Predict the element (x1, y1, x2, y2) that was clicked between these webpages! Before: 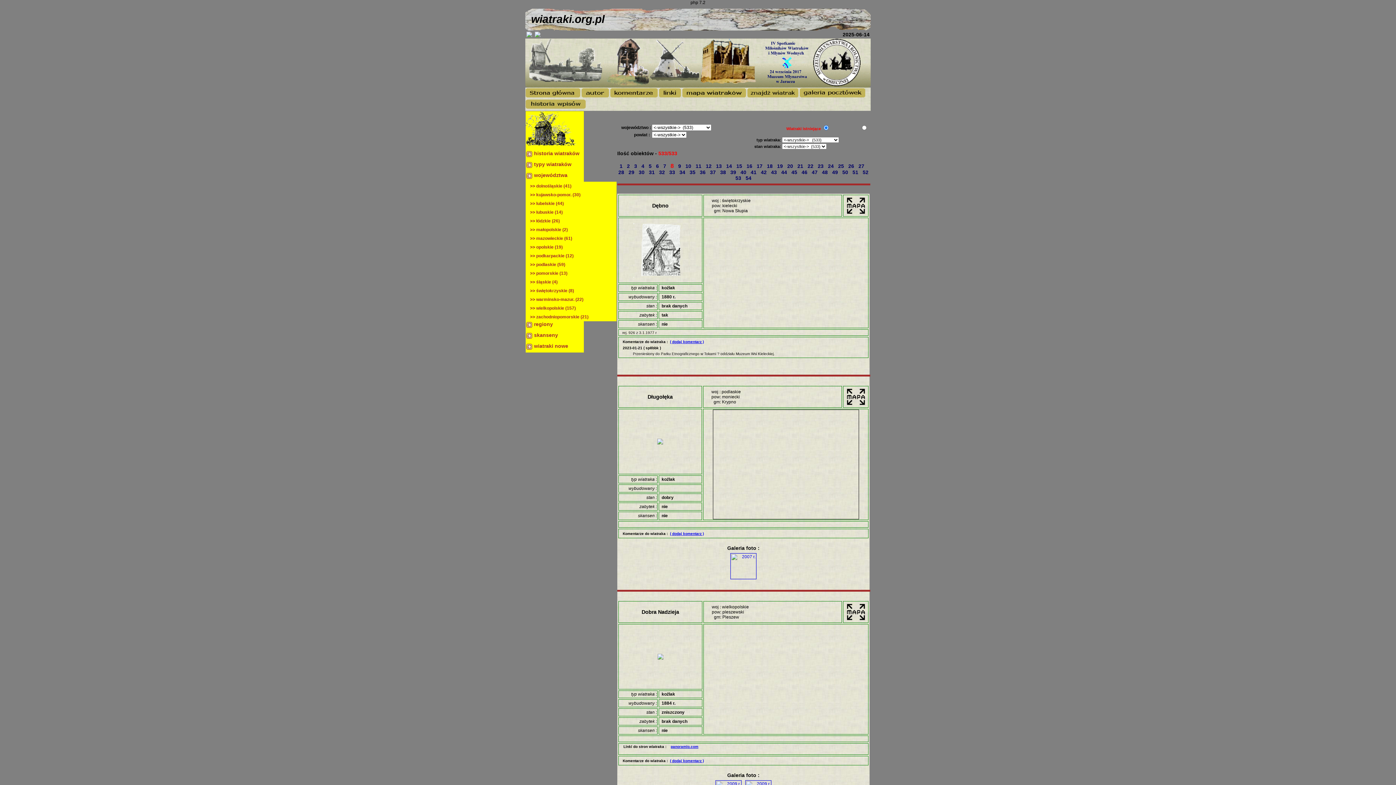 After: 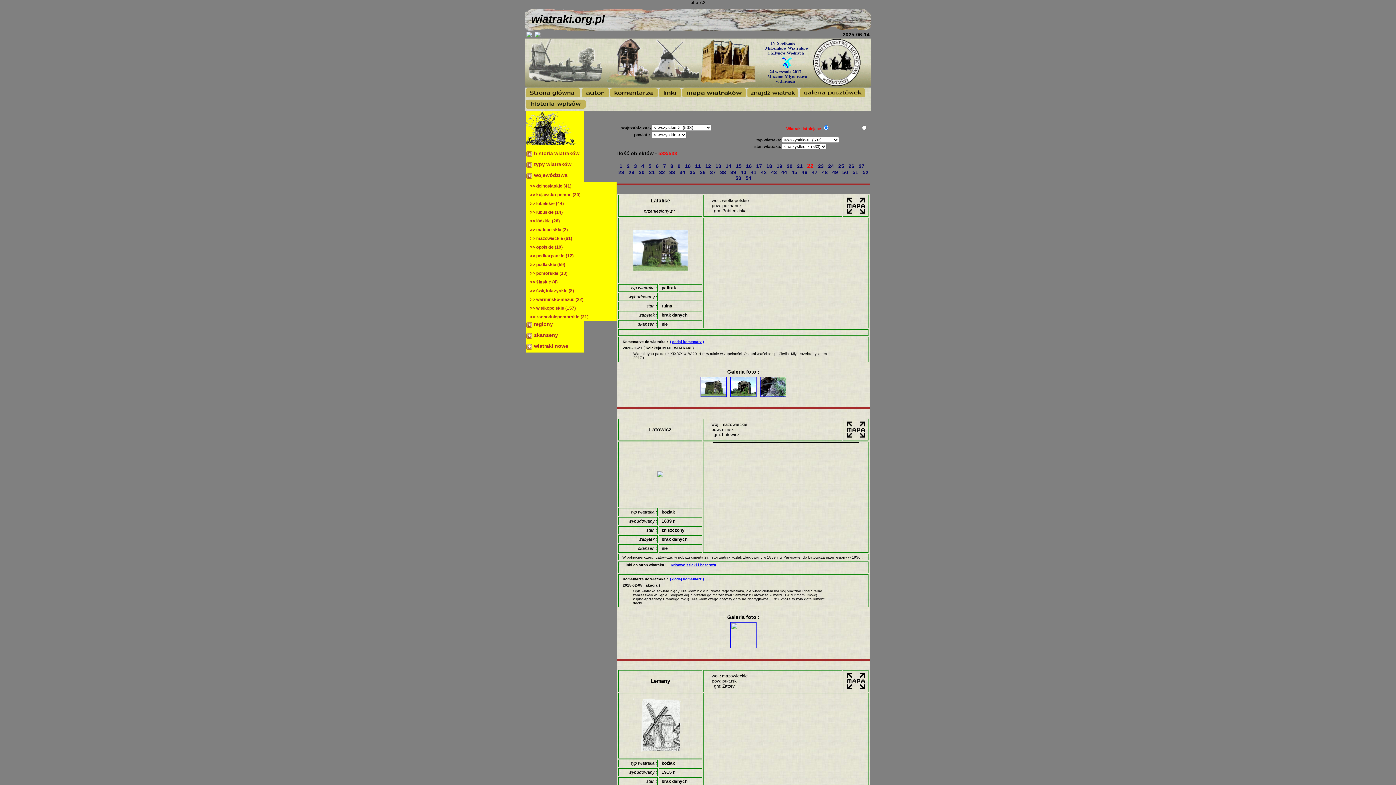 Action: bbox: (807, 163, 815, 169) label: 22 